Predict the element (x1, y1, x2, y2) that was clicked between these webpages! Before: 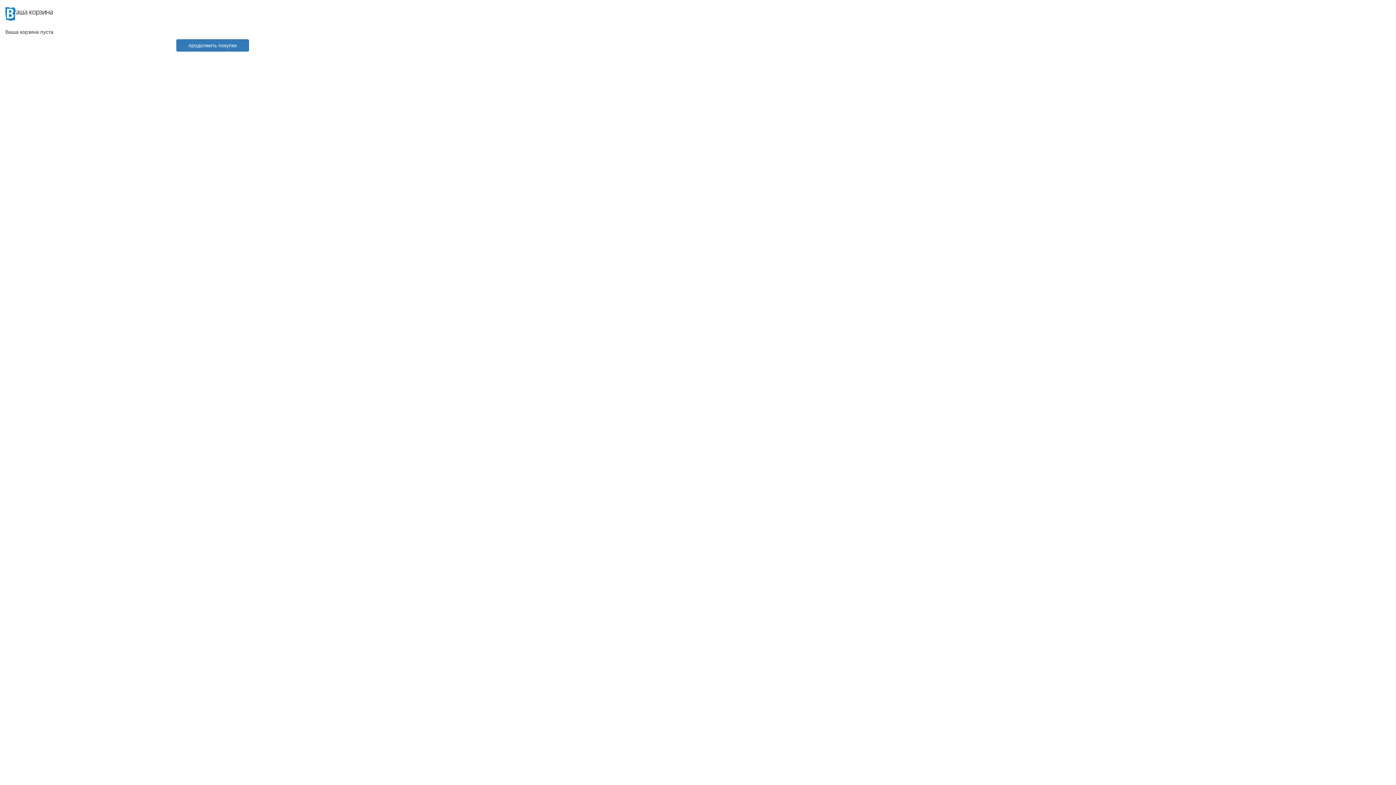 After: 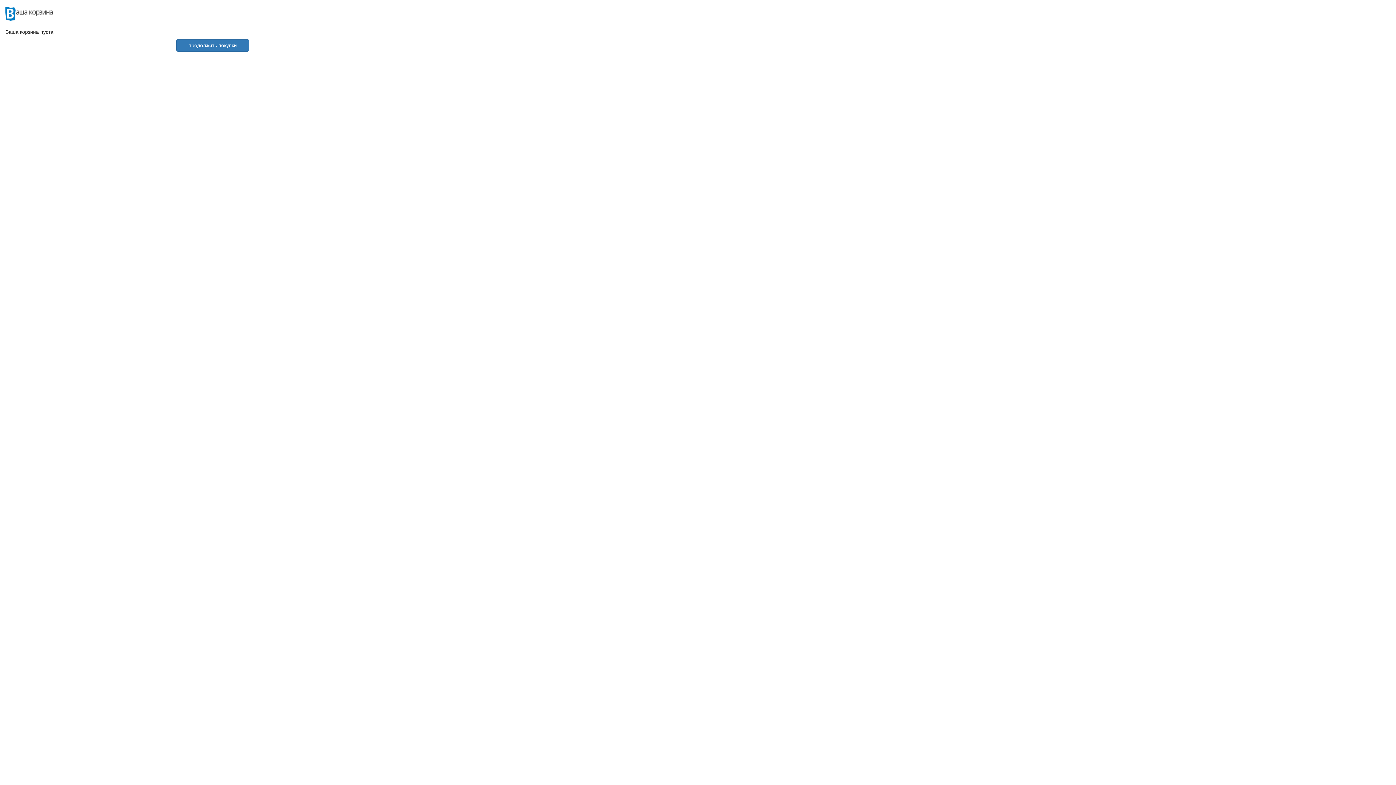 Action: label: продолжить покупки bbox: (176, 39, 249, 51)